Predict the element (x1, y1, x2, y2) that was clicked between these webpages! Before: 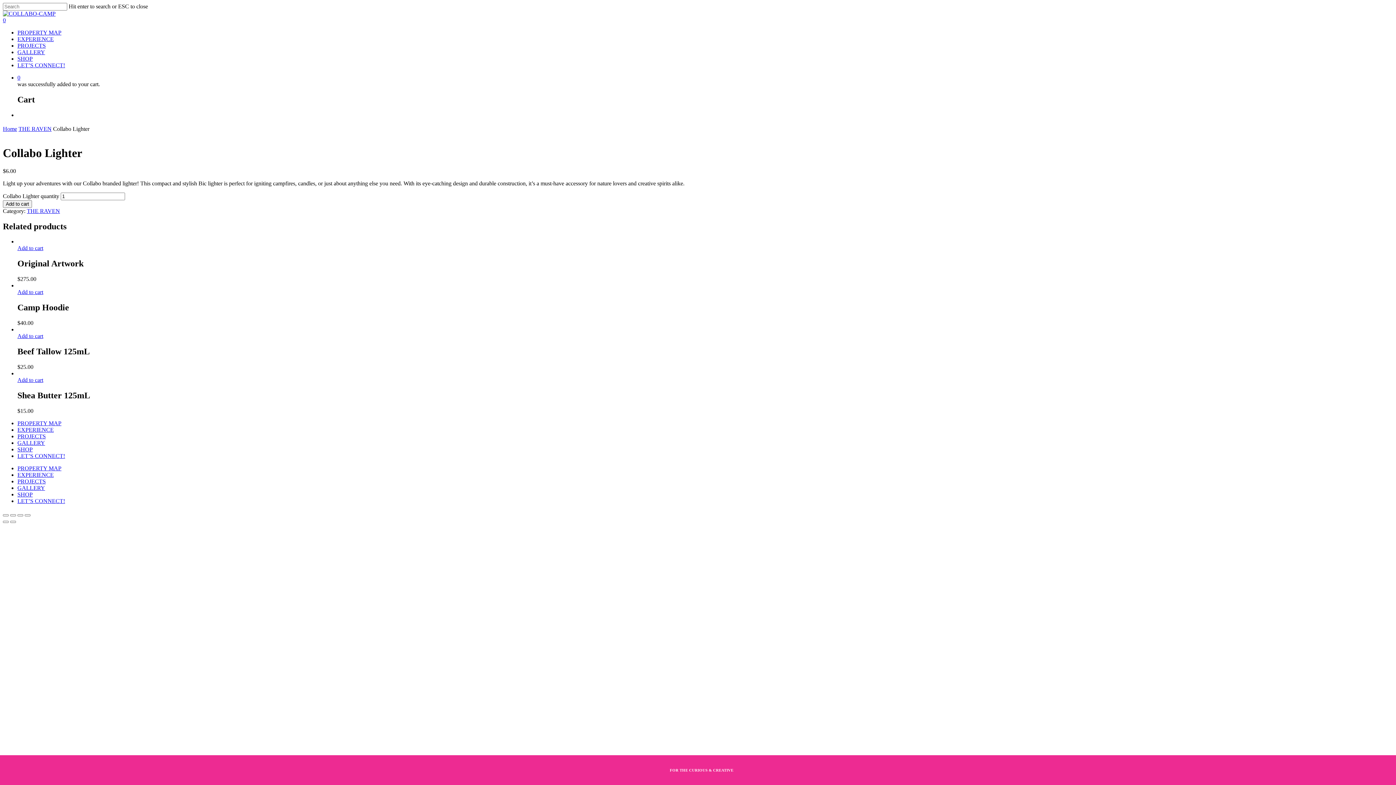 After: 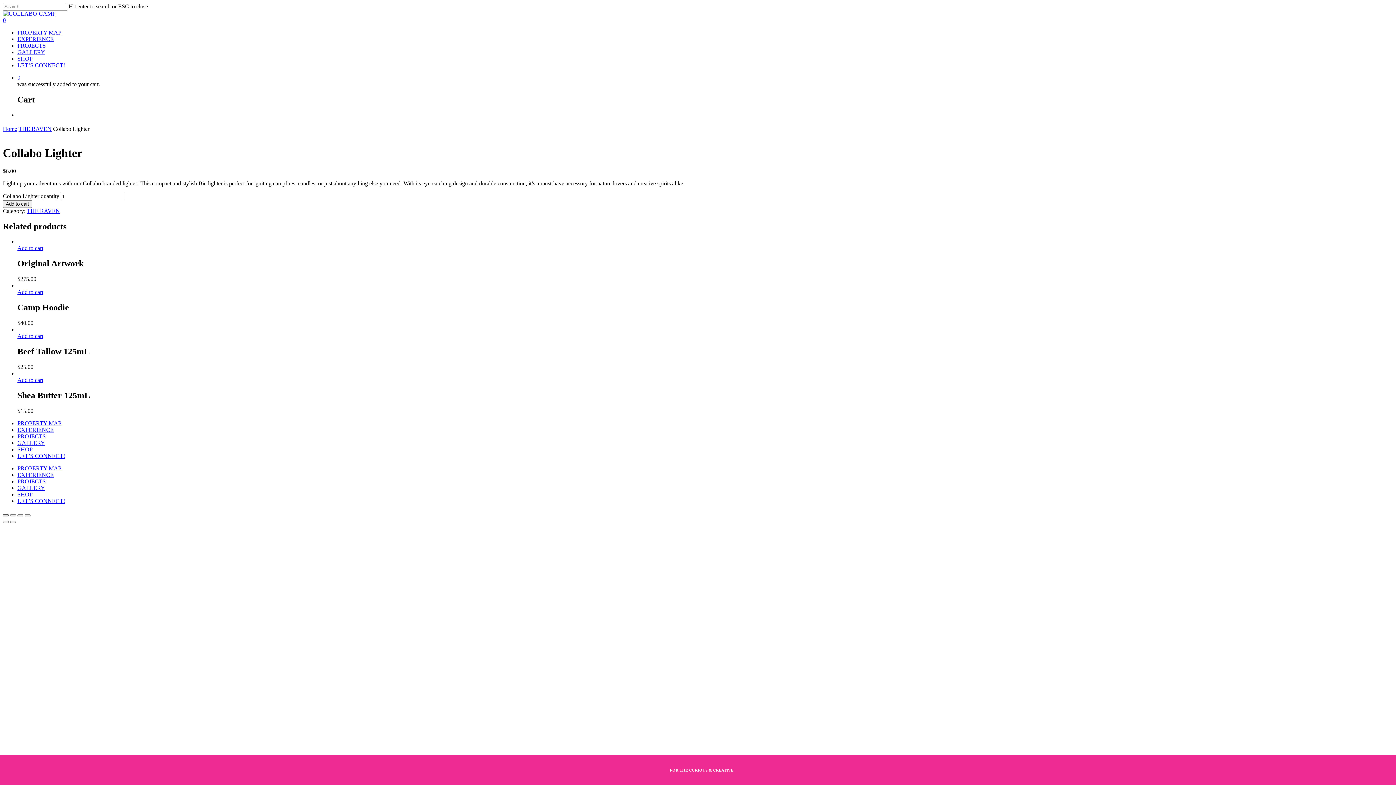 Action: label: Close (Esc) bbox: (2, 514, 8, 516)